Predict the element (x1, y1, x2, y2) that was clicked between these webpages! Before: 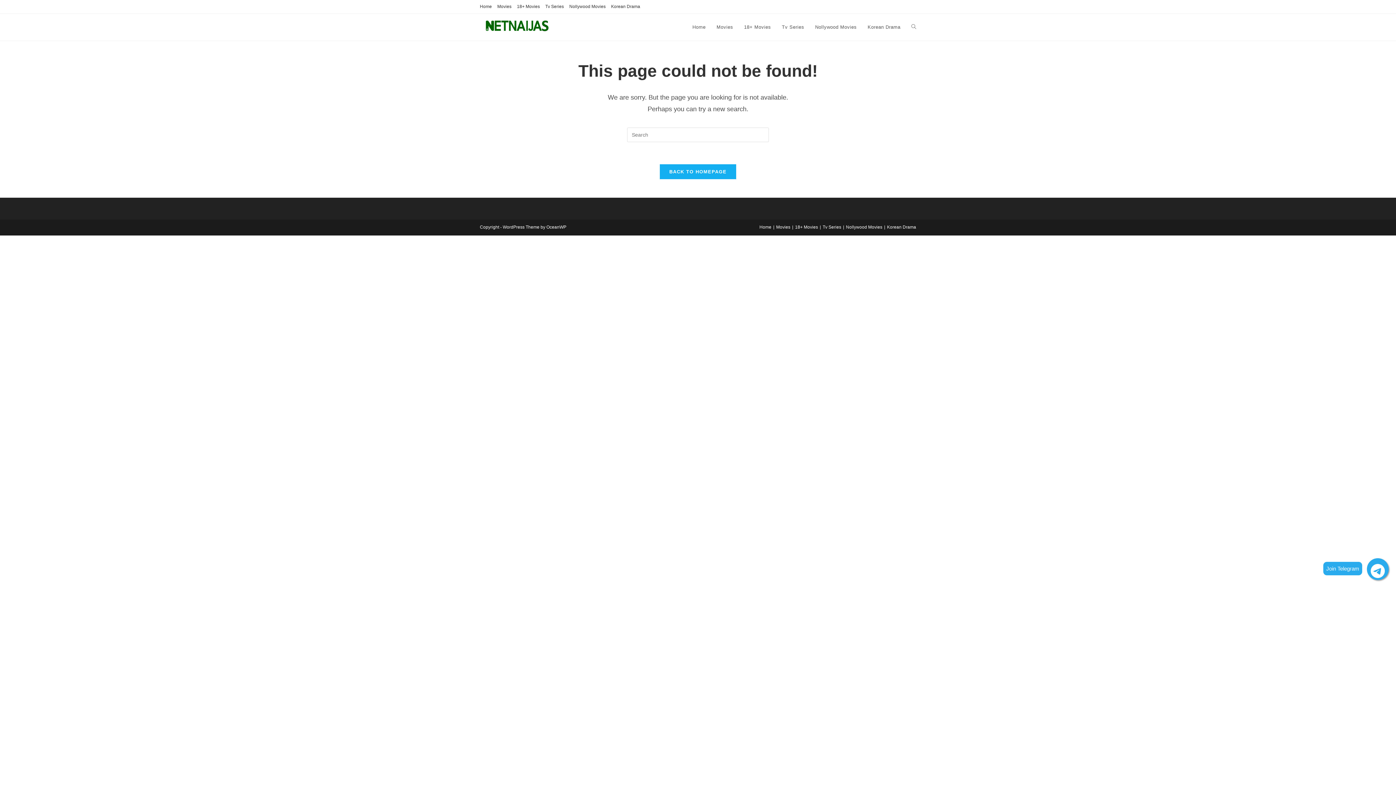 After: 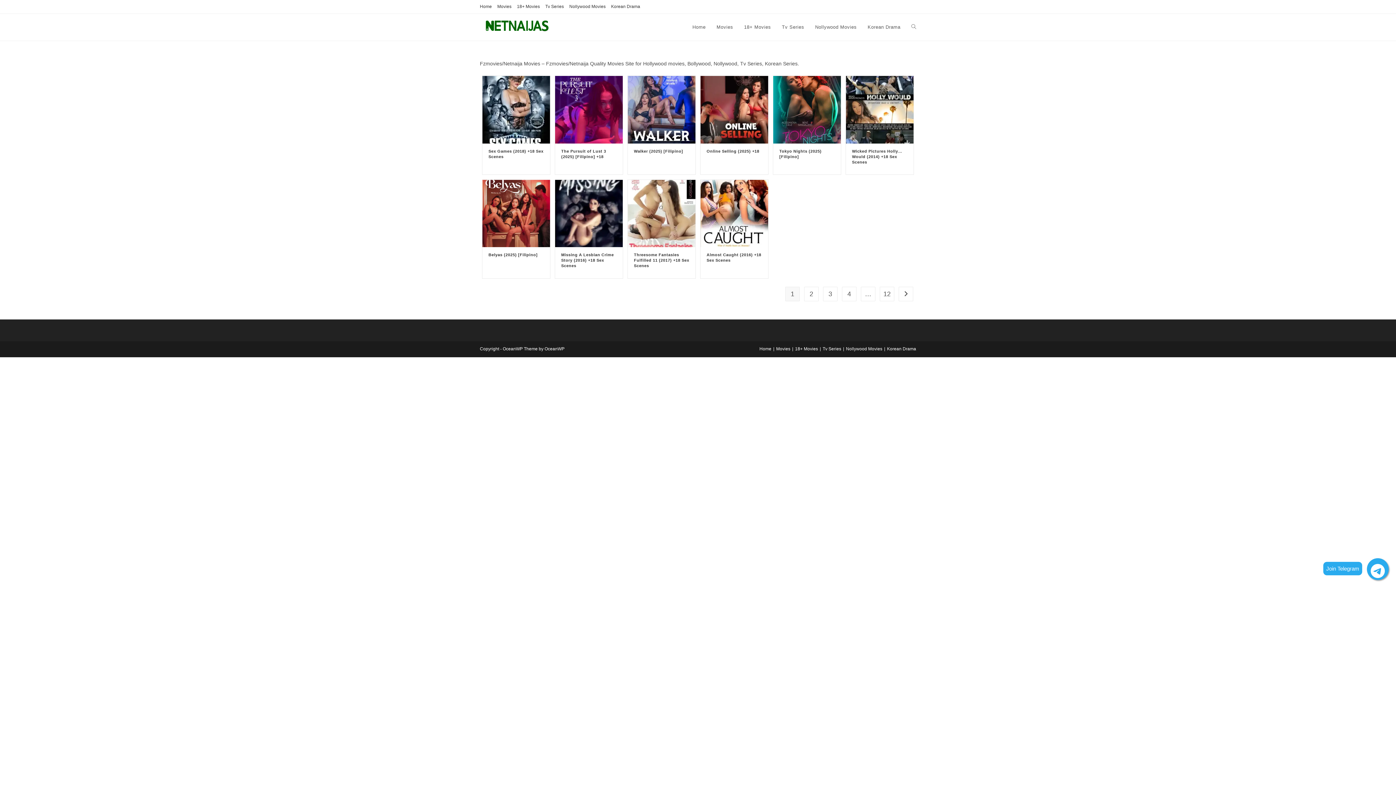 Action: label: 18+ Movies bbox: (795, 224, 818, 229)